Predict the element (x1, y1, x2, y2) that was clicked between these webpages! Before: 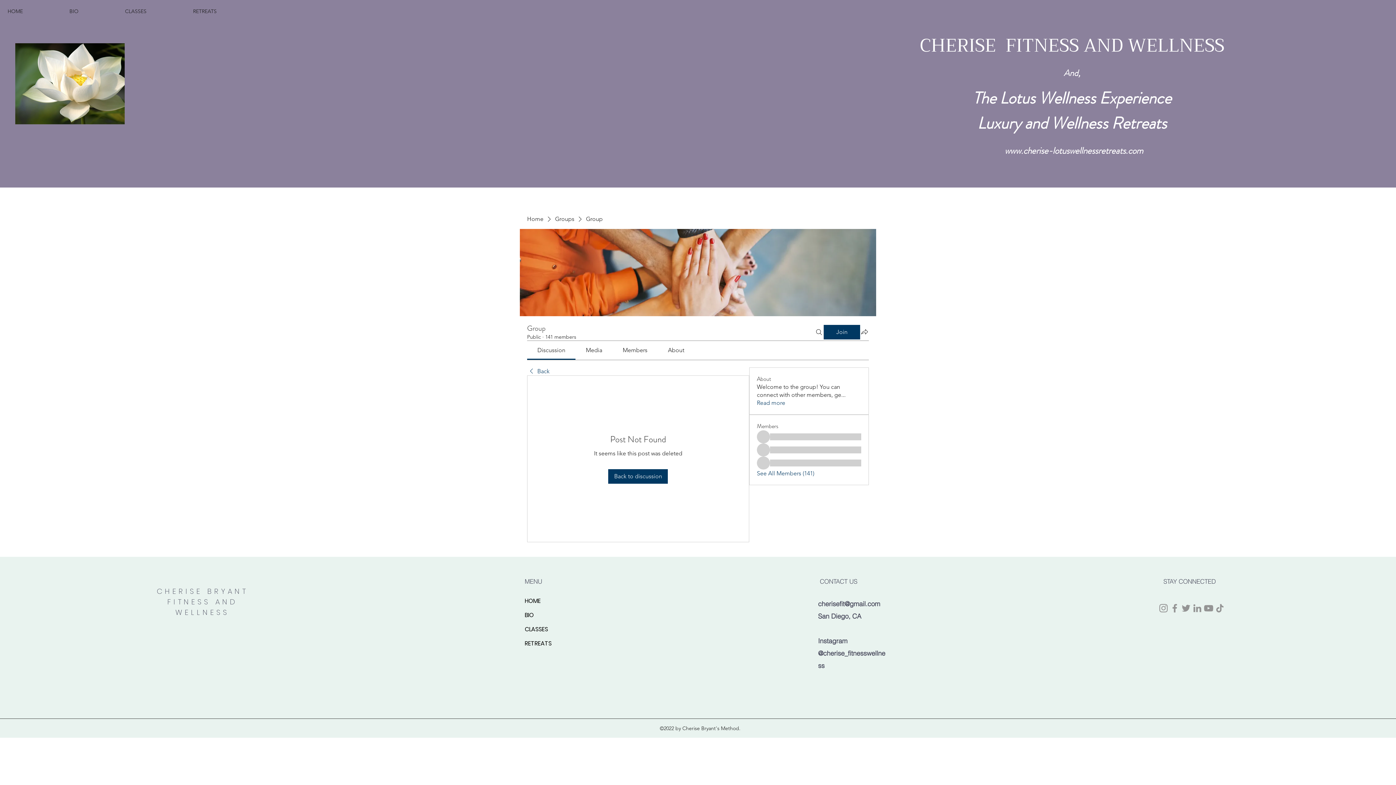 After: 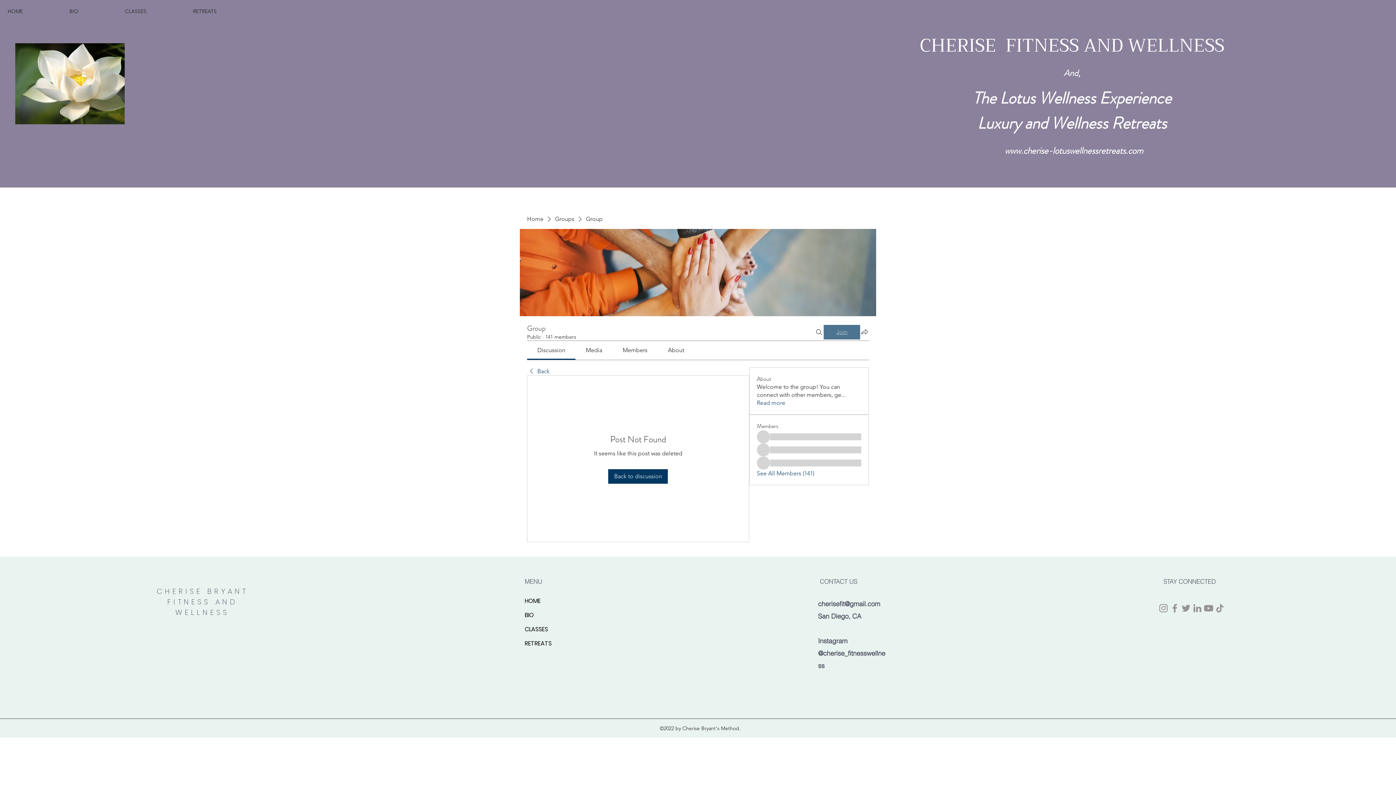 Action: label: Join bbox: (824, 324, 860, 339)